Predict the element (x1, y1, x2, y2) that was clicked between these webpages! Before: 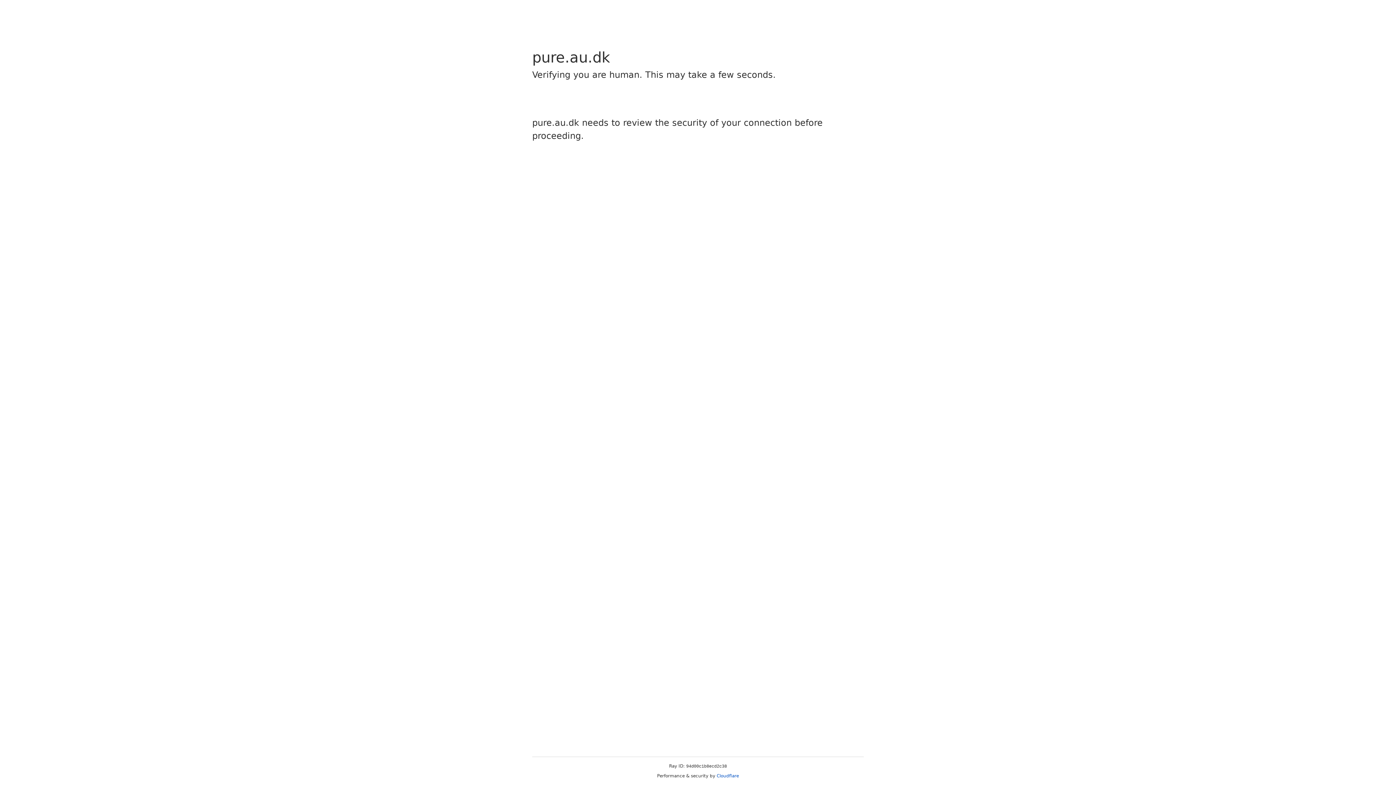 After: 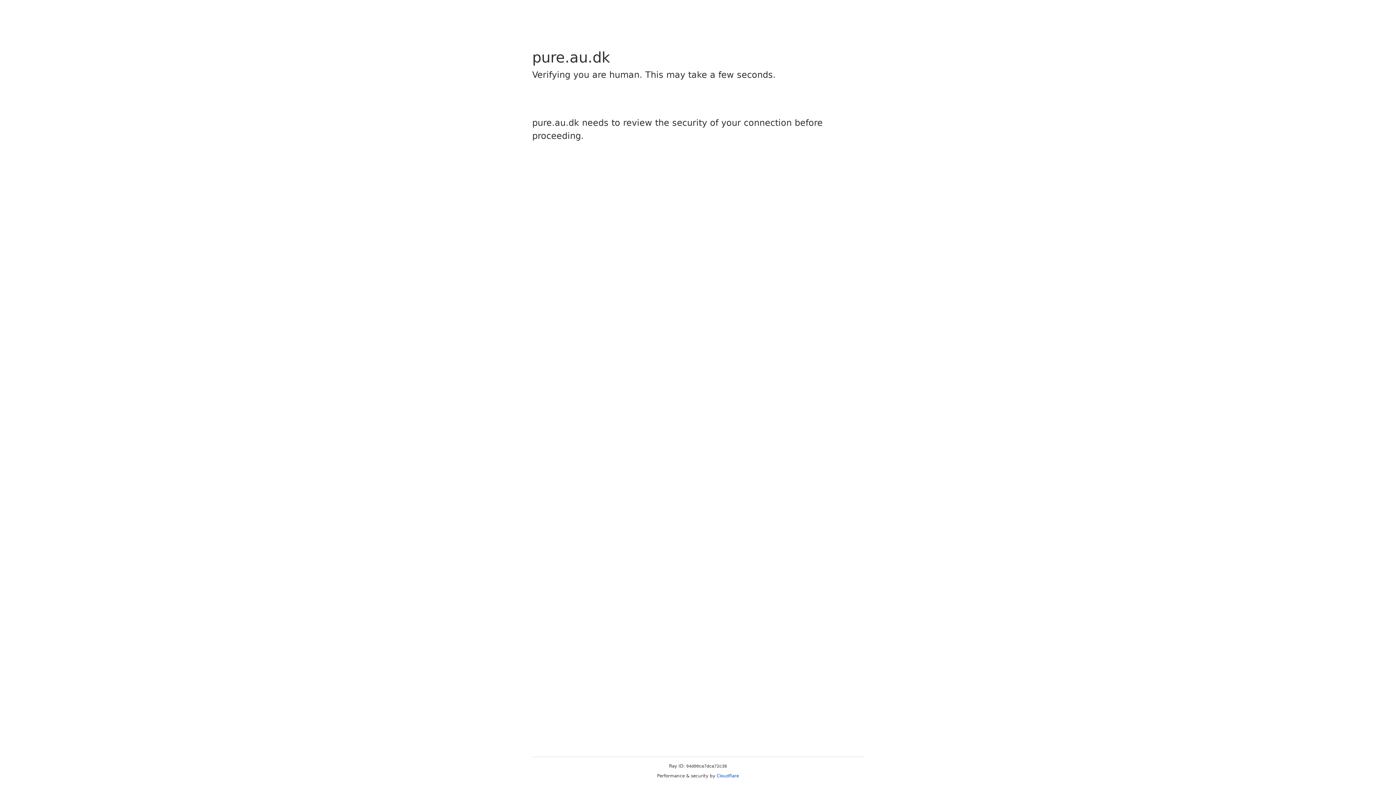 Action: bbox: (716, 773, 739, 778) label: Cloudflare